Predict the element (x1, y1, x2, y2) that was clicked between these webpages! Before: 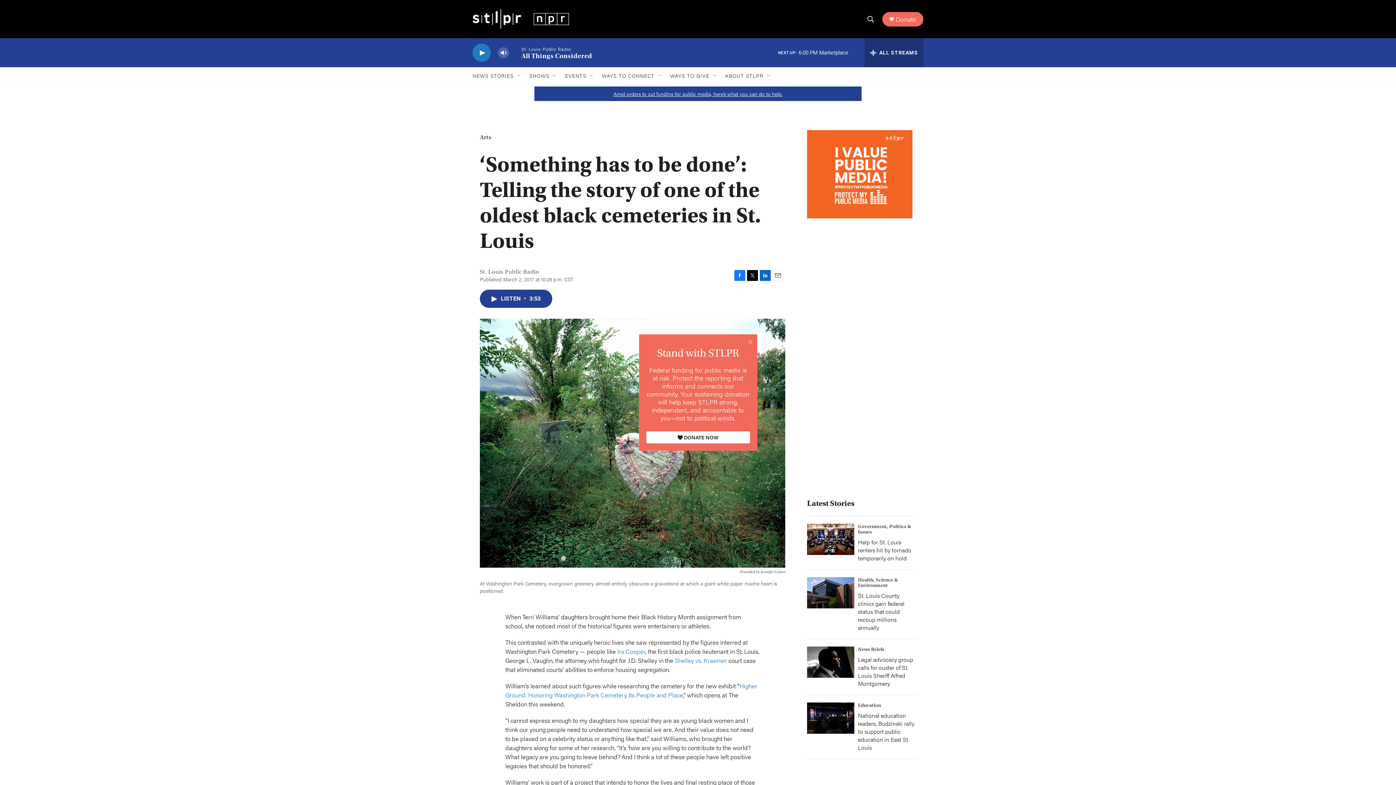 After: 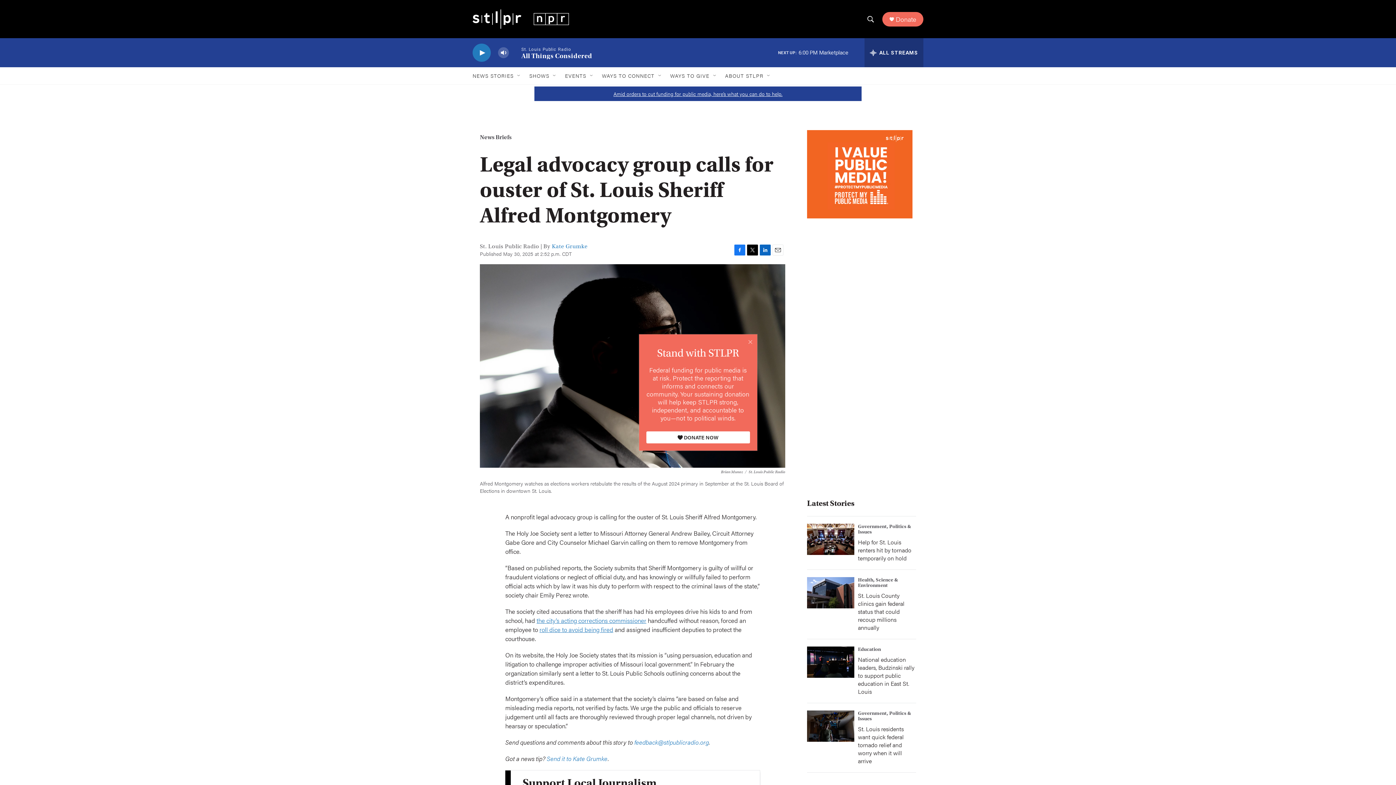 Action: bbox: (807, 697, 854, 729) label: Legal advocacy group calls for ouster of St. Louis Sheriff Alfred Montgomery